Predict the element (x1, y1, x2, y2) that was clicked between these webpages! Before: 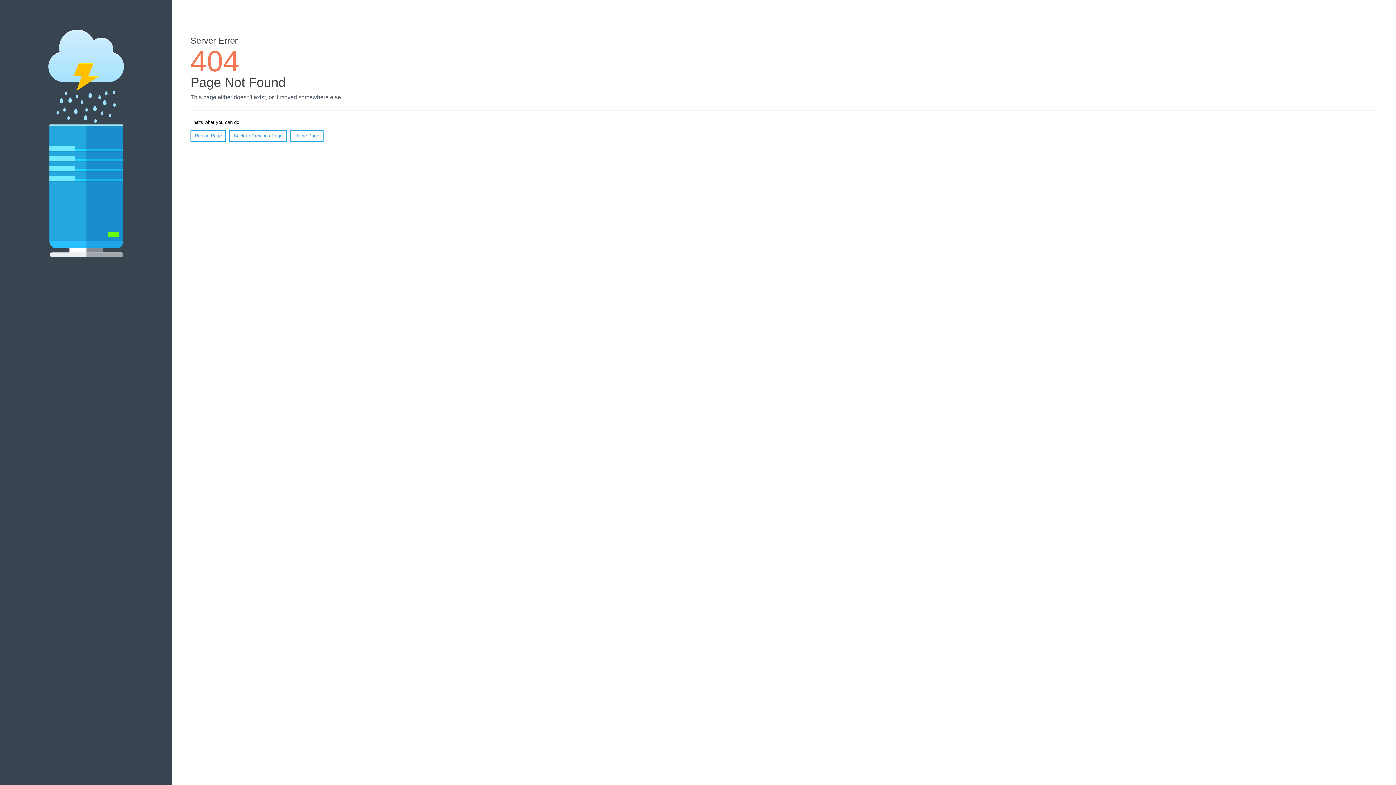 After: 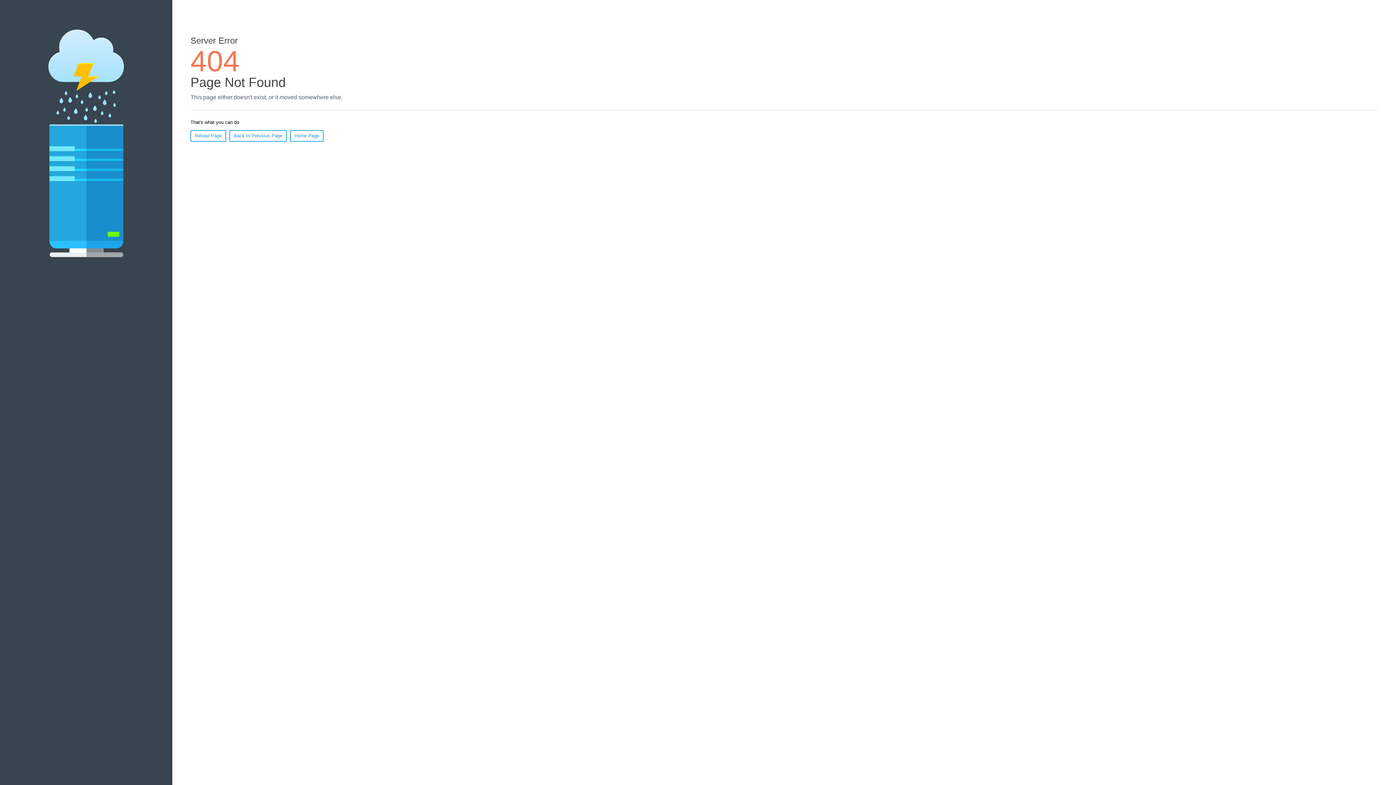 Action: label: Reload Page bbox: (190, 130, 226, 141)